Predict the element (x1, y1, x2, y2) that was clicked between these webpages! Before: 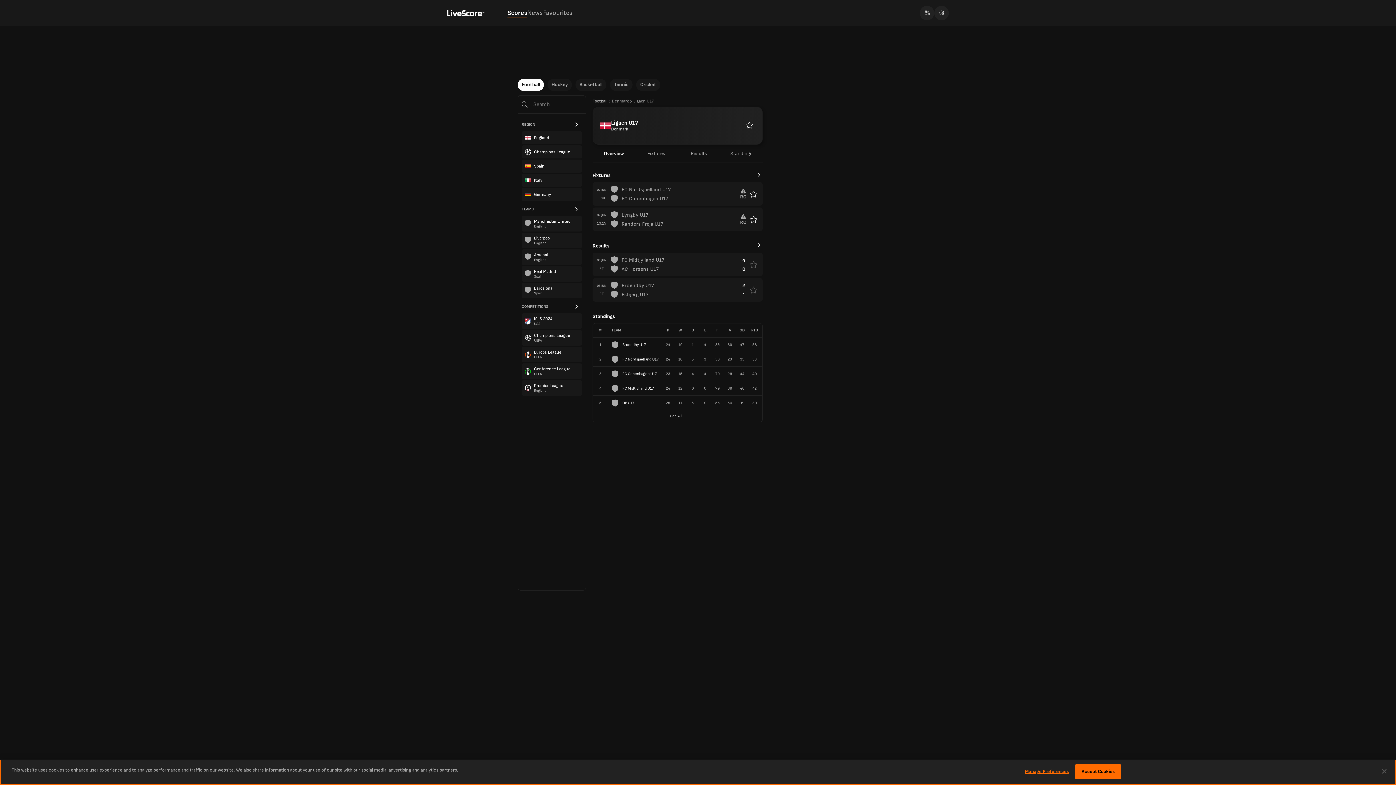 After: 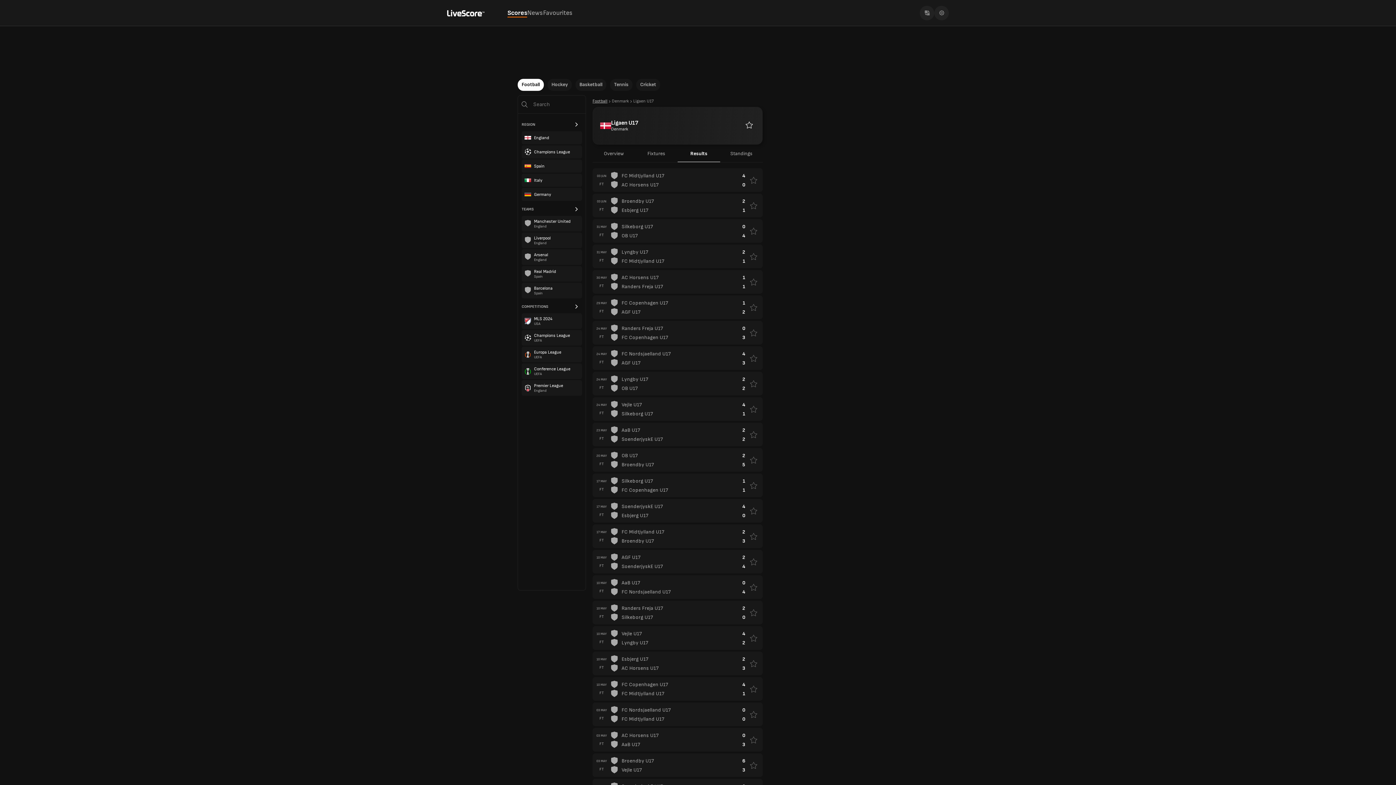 Action: label: Results bbox: (677, 144, 720, 162)